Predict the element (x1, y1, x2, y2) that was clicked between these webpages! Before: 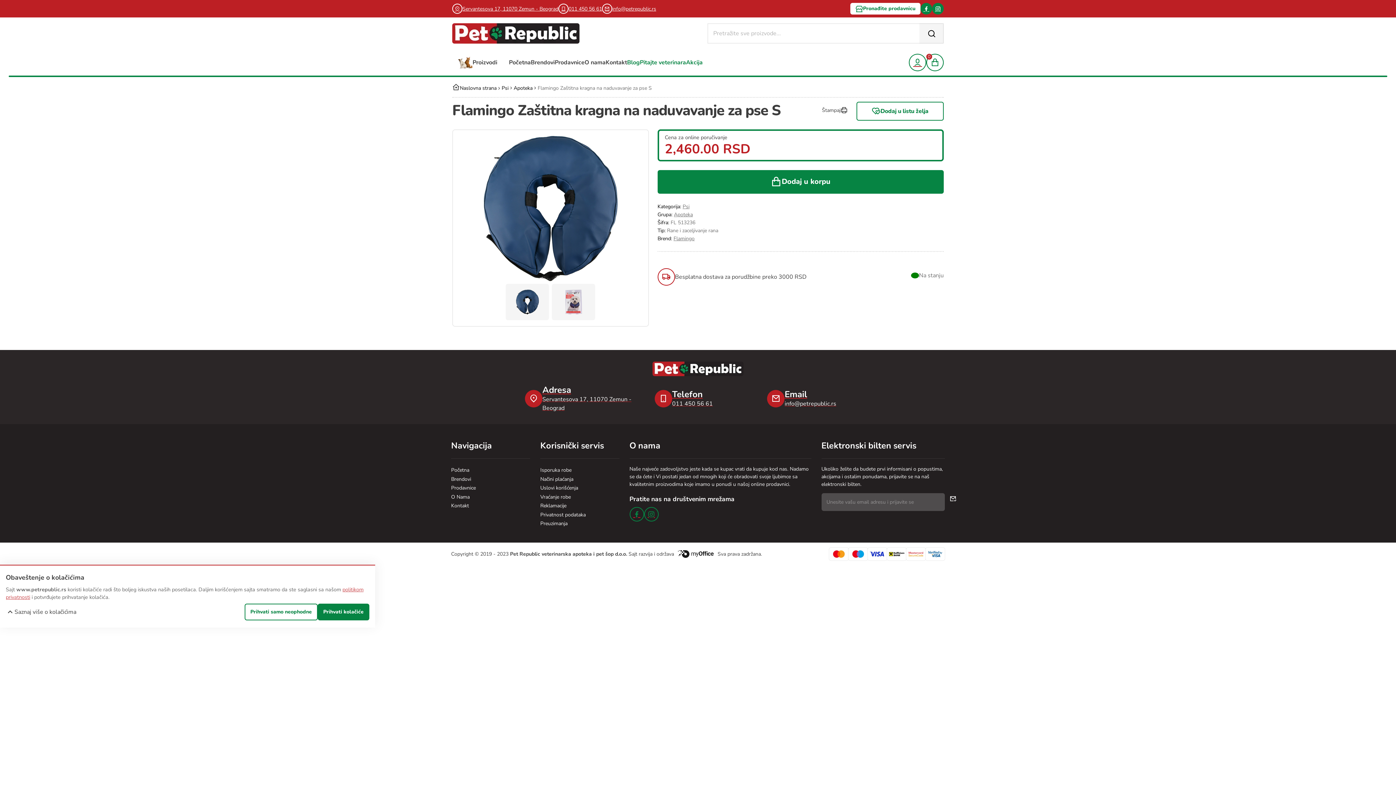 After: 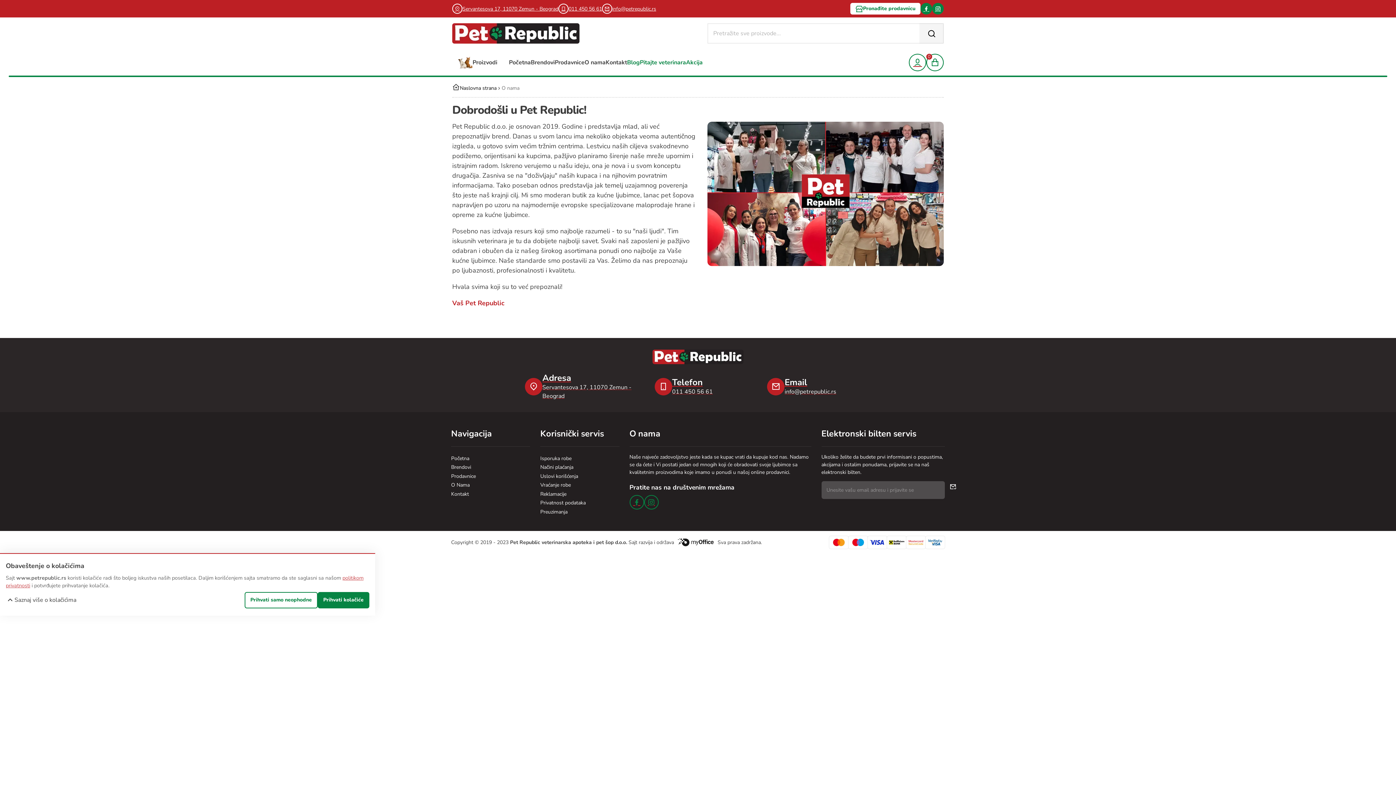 Action: label: O nama bbox: (578, 55, 611, 69)